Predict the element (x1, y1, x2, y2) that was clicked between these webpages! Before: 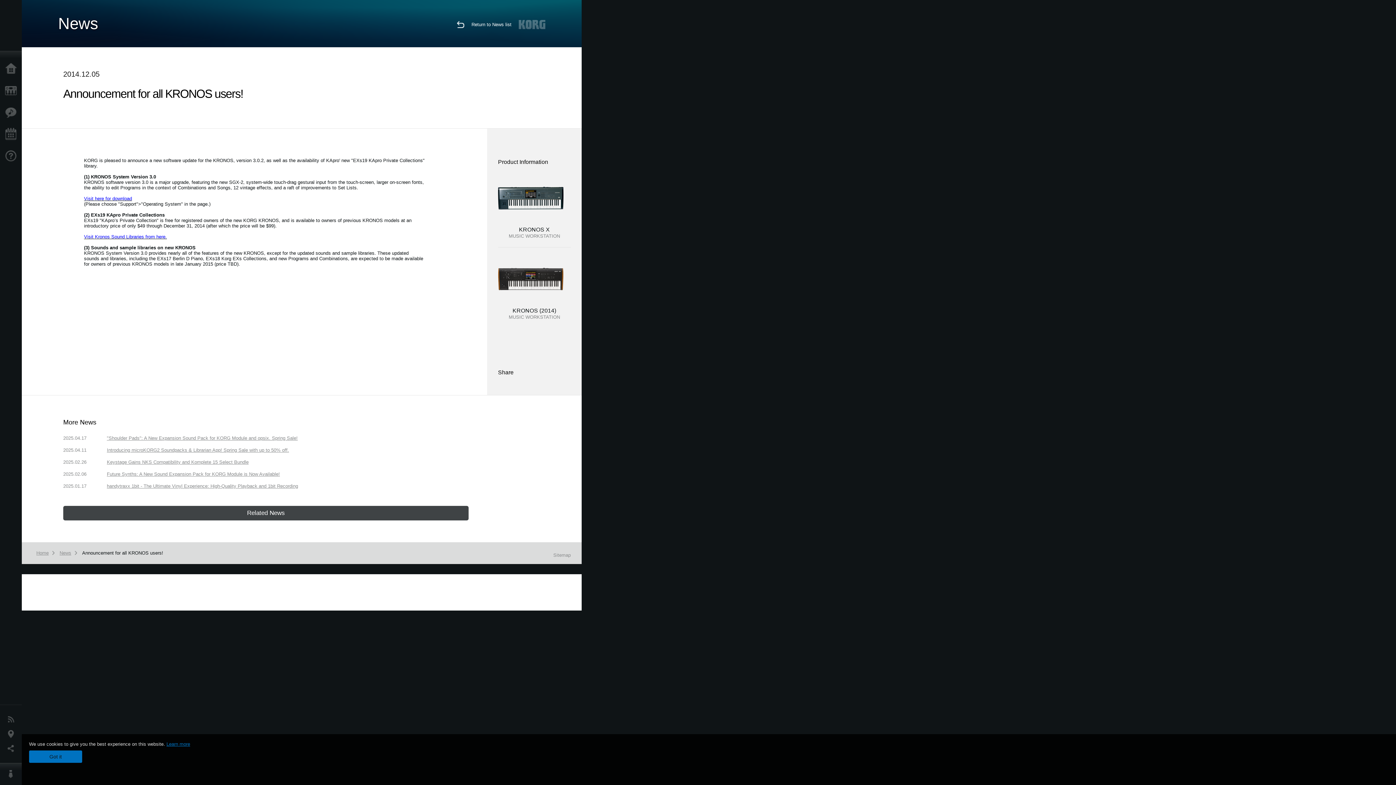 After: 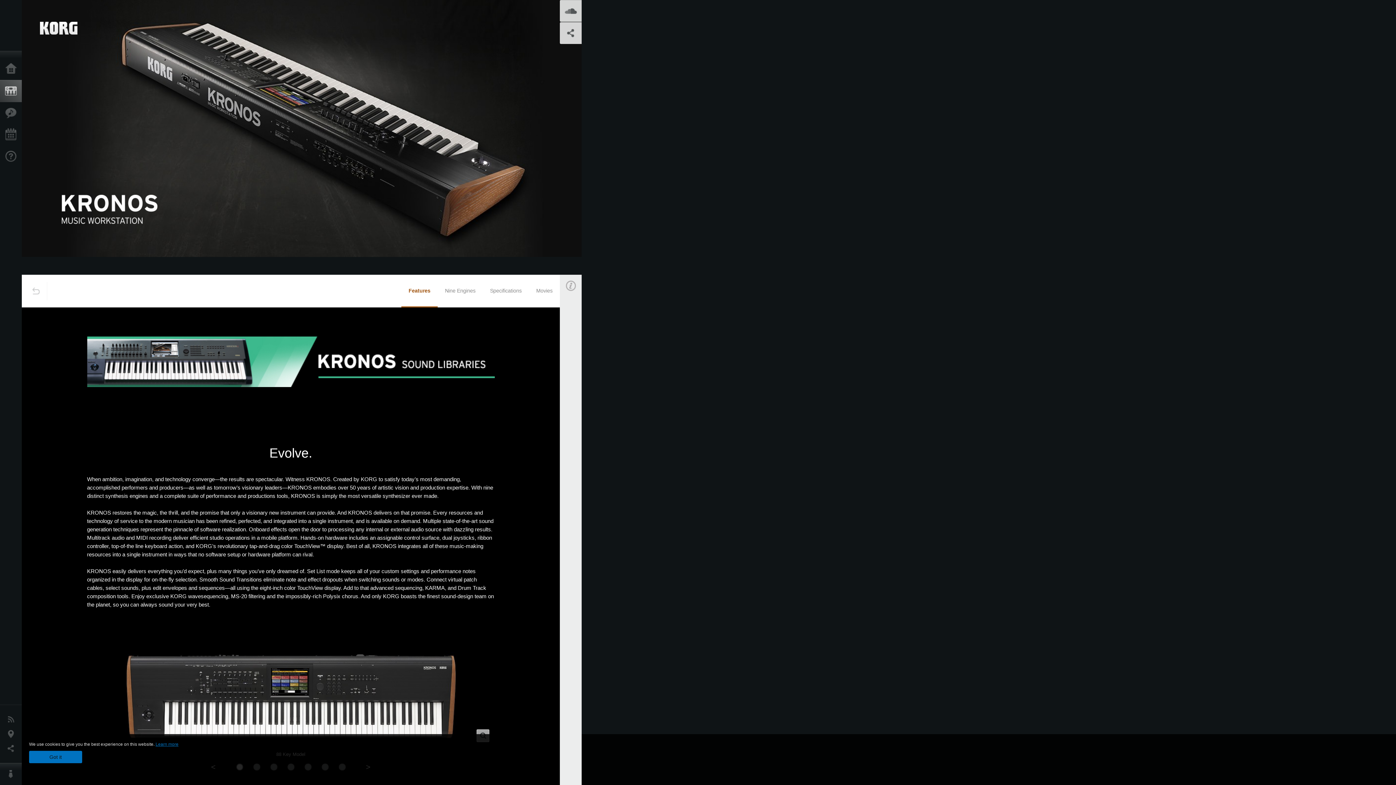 Action: label: KRONOS (2014)

MUSIC WORKSTATION bbox: (498, 247, 570, 328)